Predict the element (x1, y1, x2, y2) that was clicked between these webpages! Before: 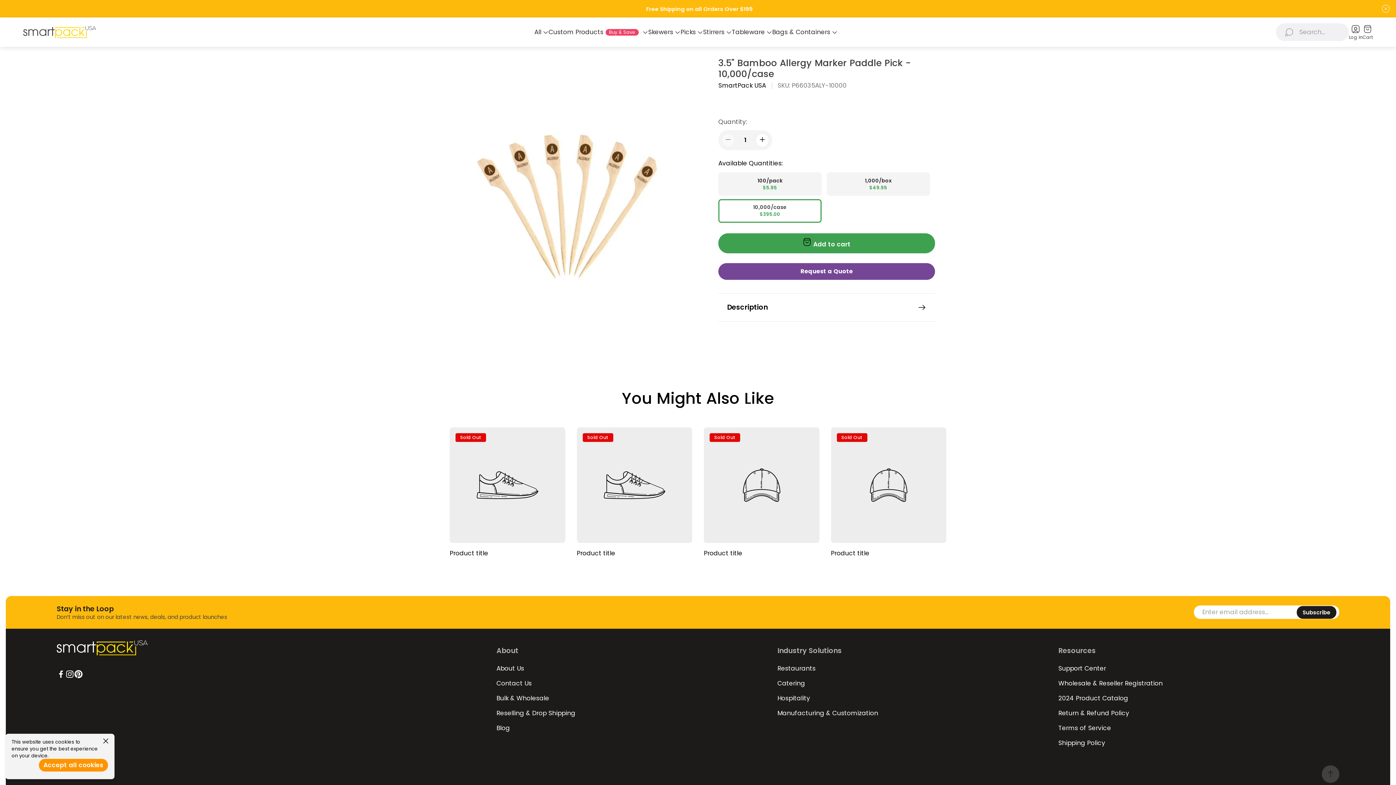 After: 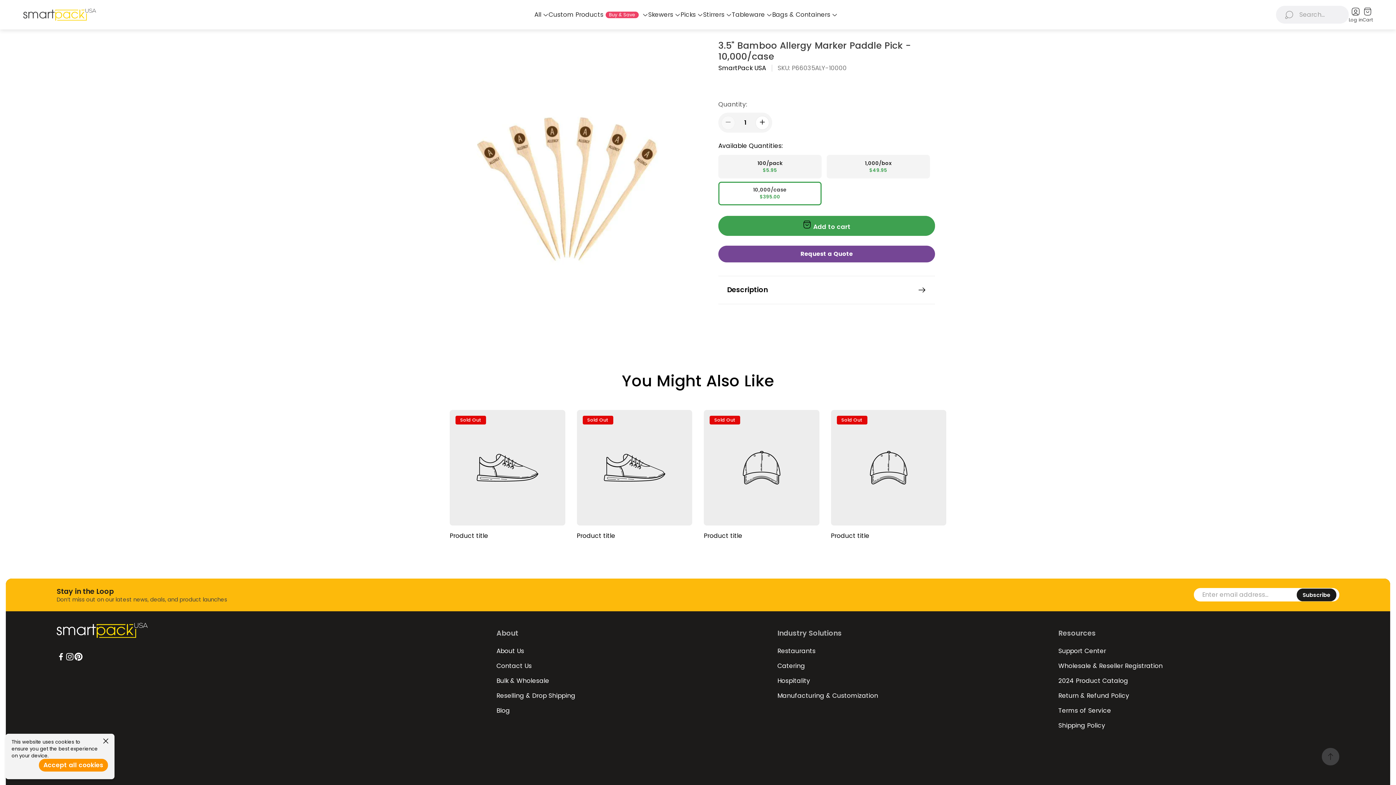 Action: label: Close announcement bar bbox: (1381, 4, 1390, 13)